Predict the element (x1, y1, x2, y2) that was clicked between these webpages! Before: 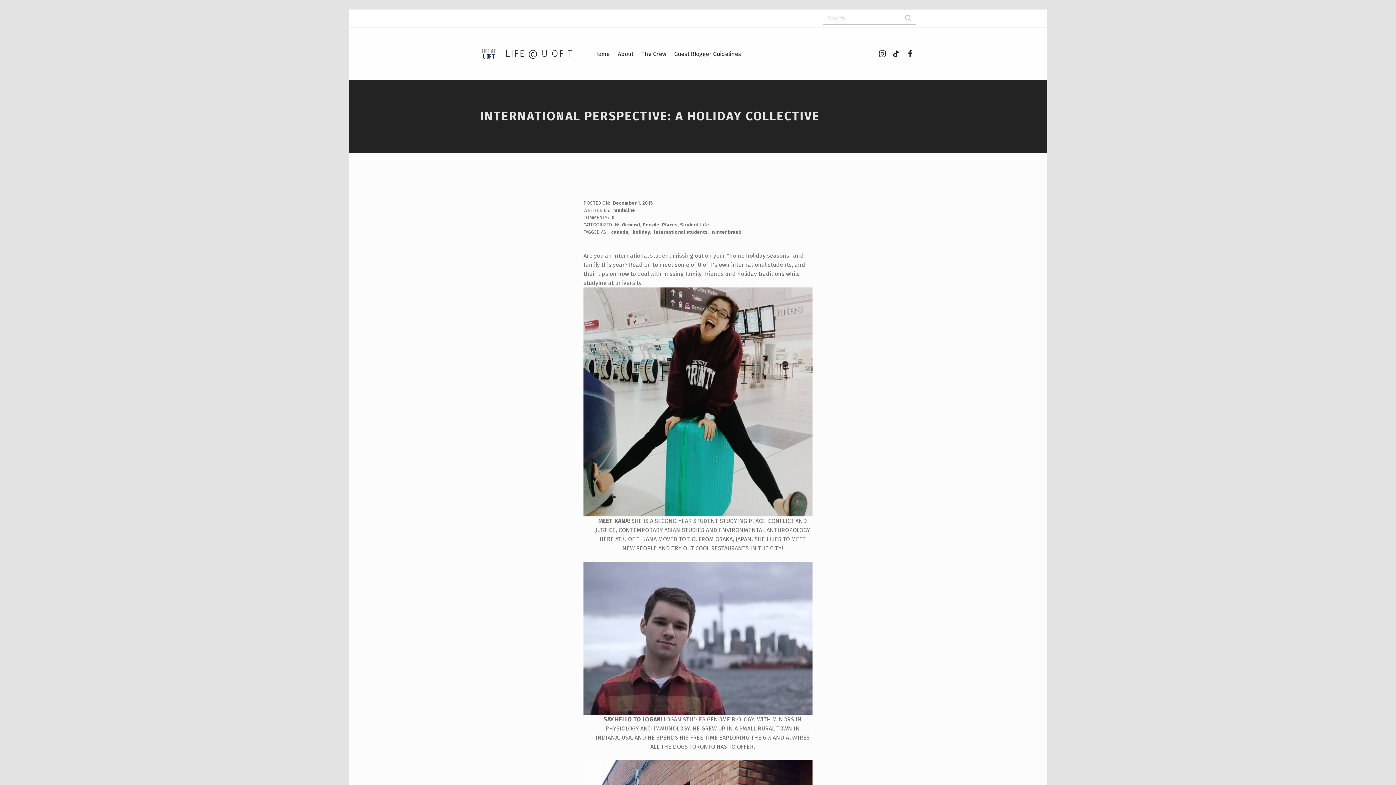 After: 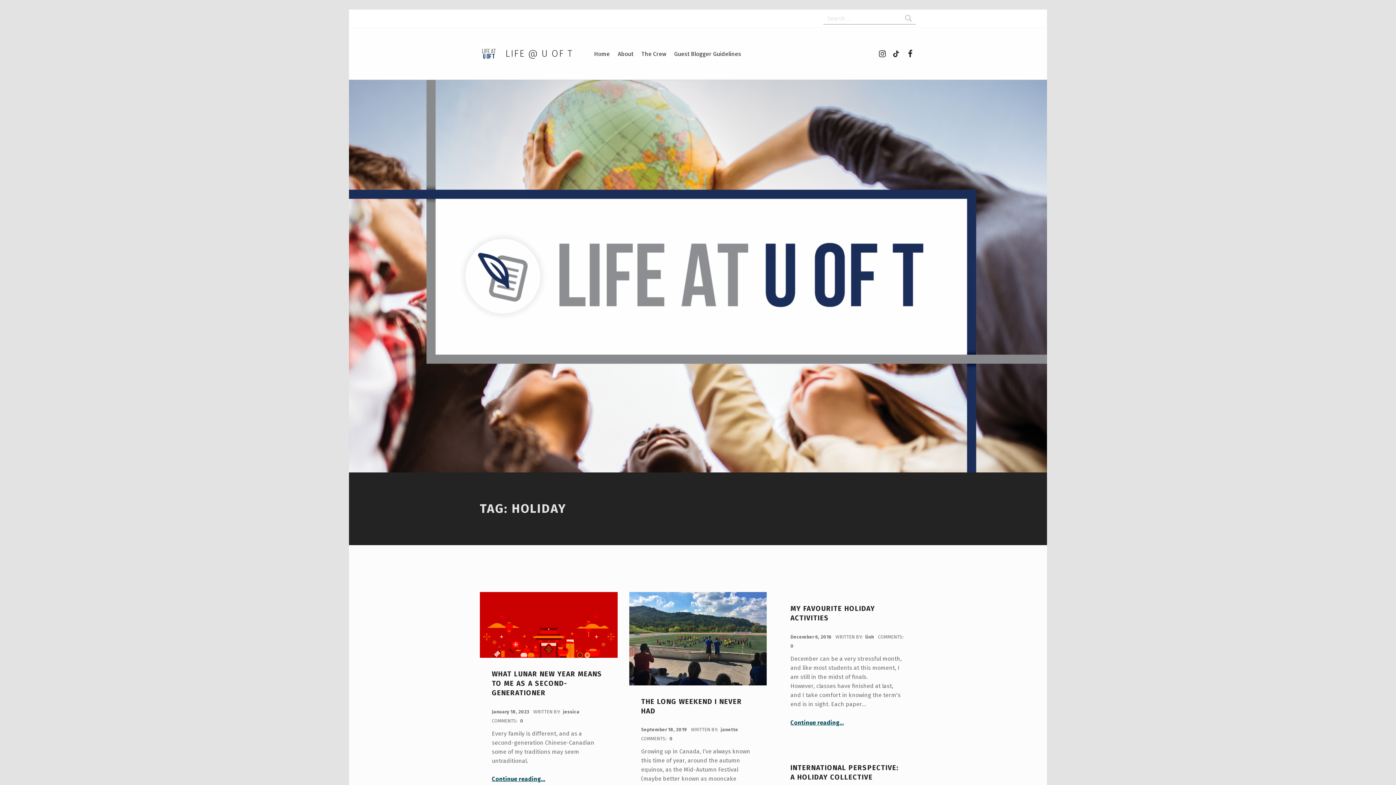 Action: label: holiday bbox: (632, 229, 651, 235)